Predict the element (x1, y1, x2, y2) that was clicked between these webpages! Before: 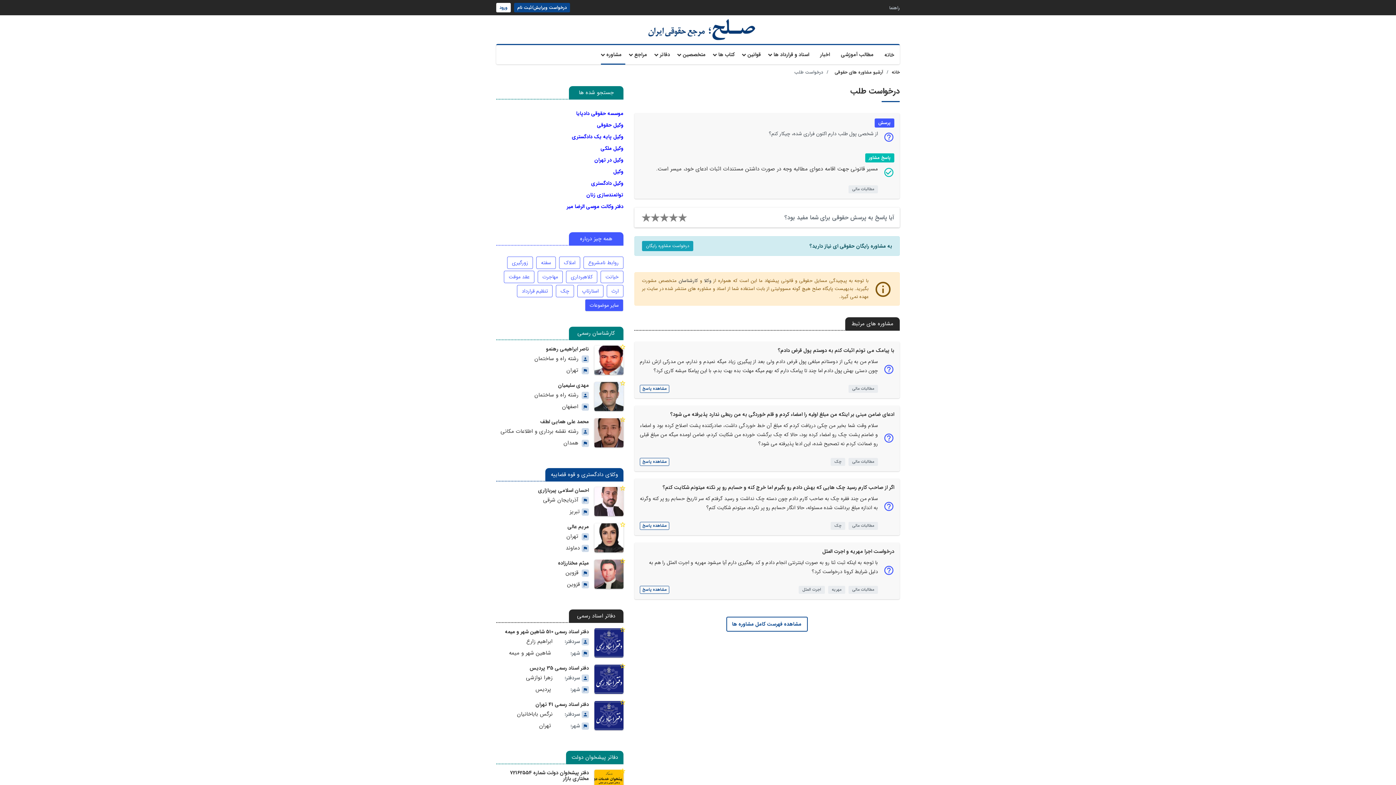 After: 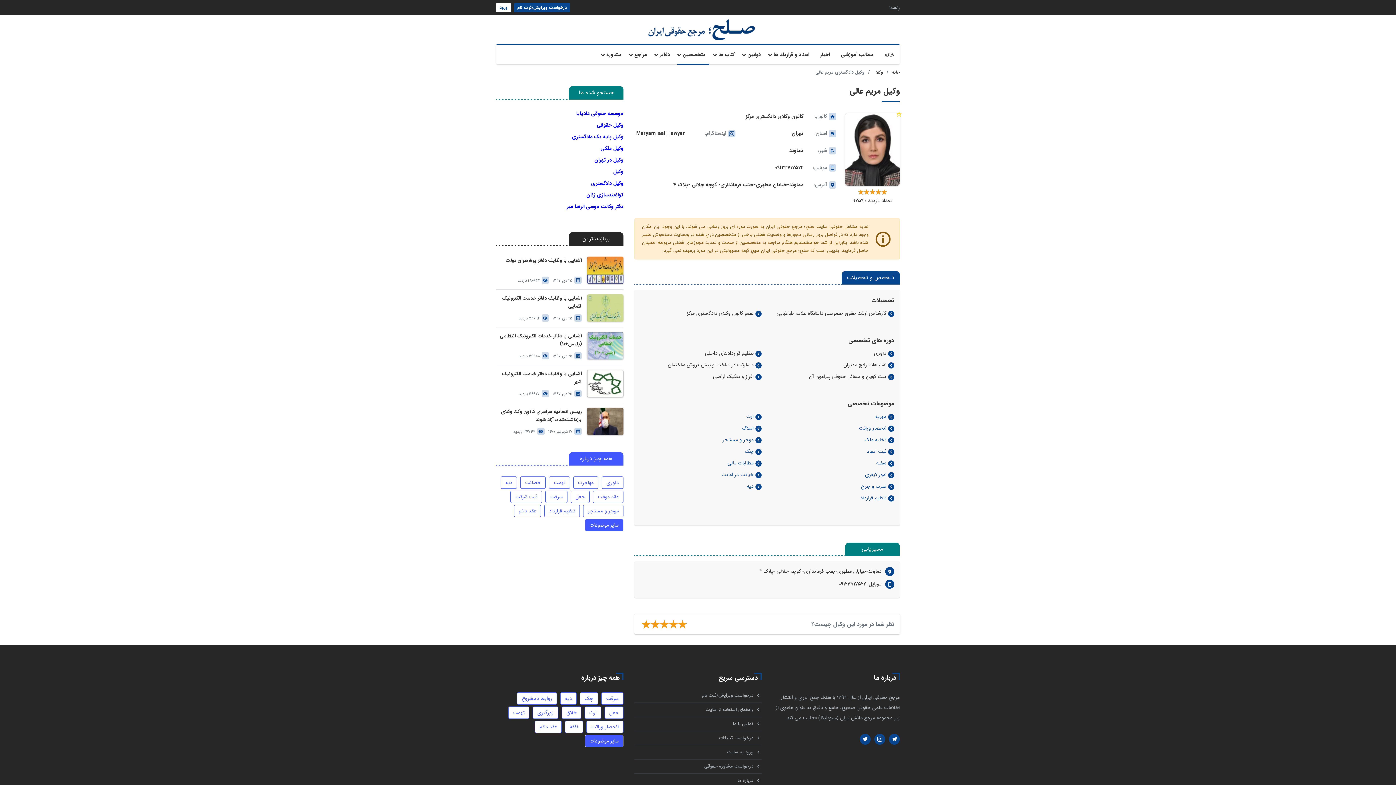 Action: bbox: (594, 523, 623, 552)